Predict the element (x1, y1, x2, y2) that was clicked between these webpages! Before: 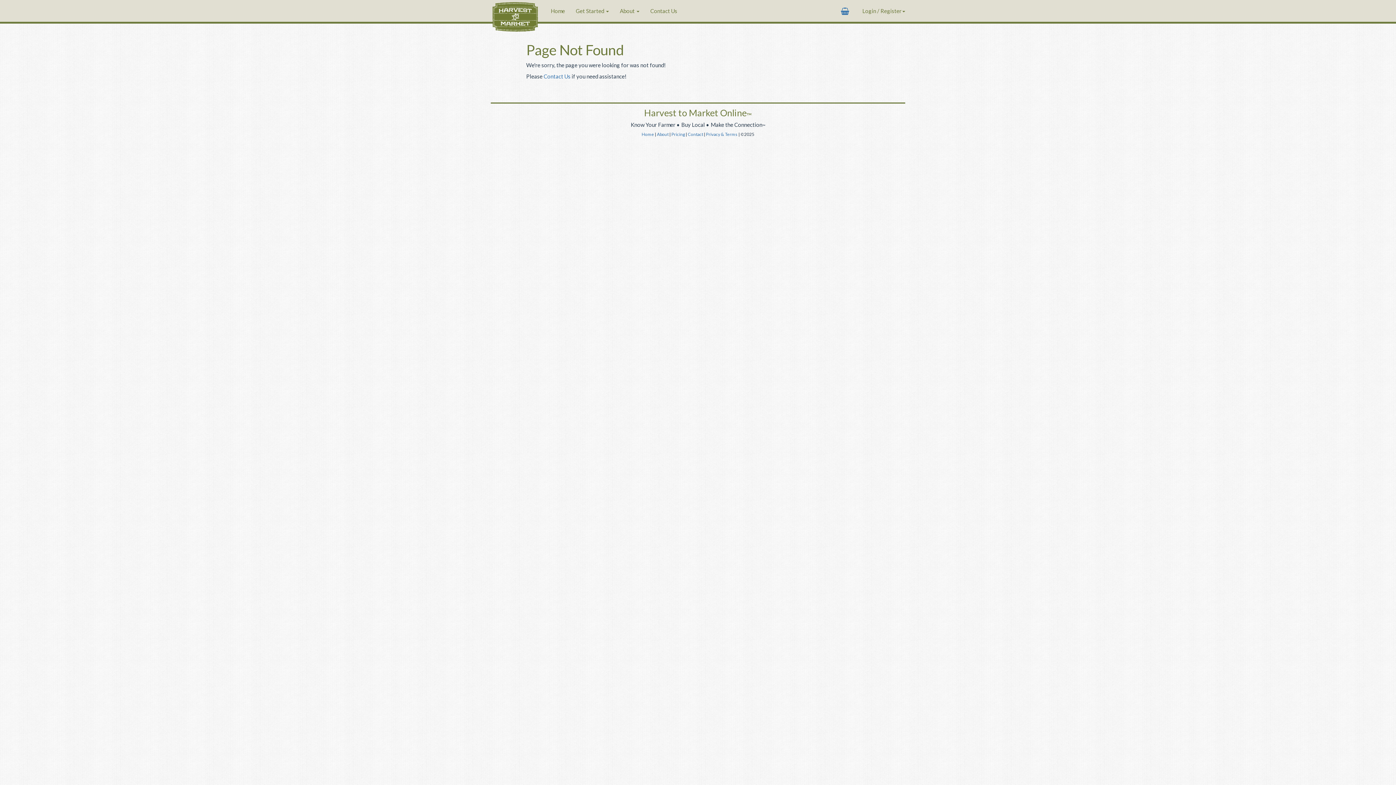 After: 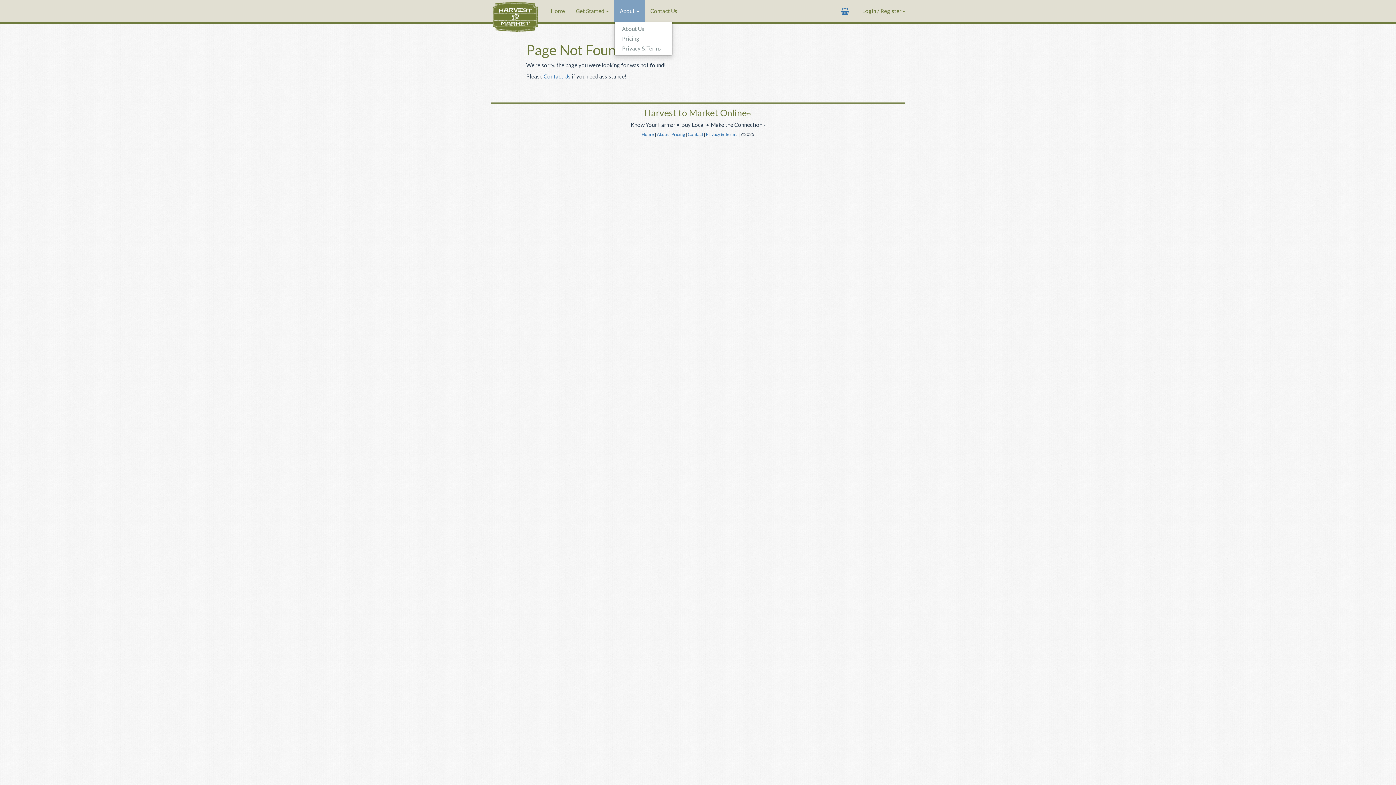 Action: label: About  bbox: (614, 0, 645, 21)